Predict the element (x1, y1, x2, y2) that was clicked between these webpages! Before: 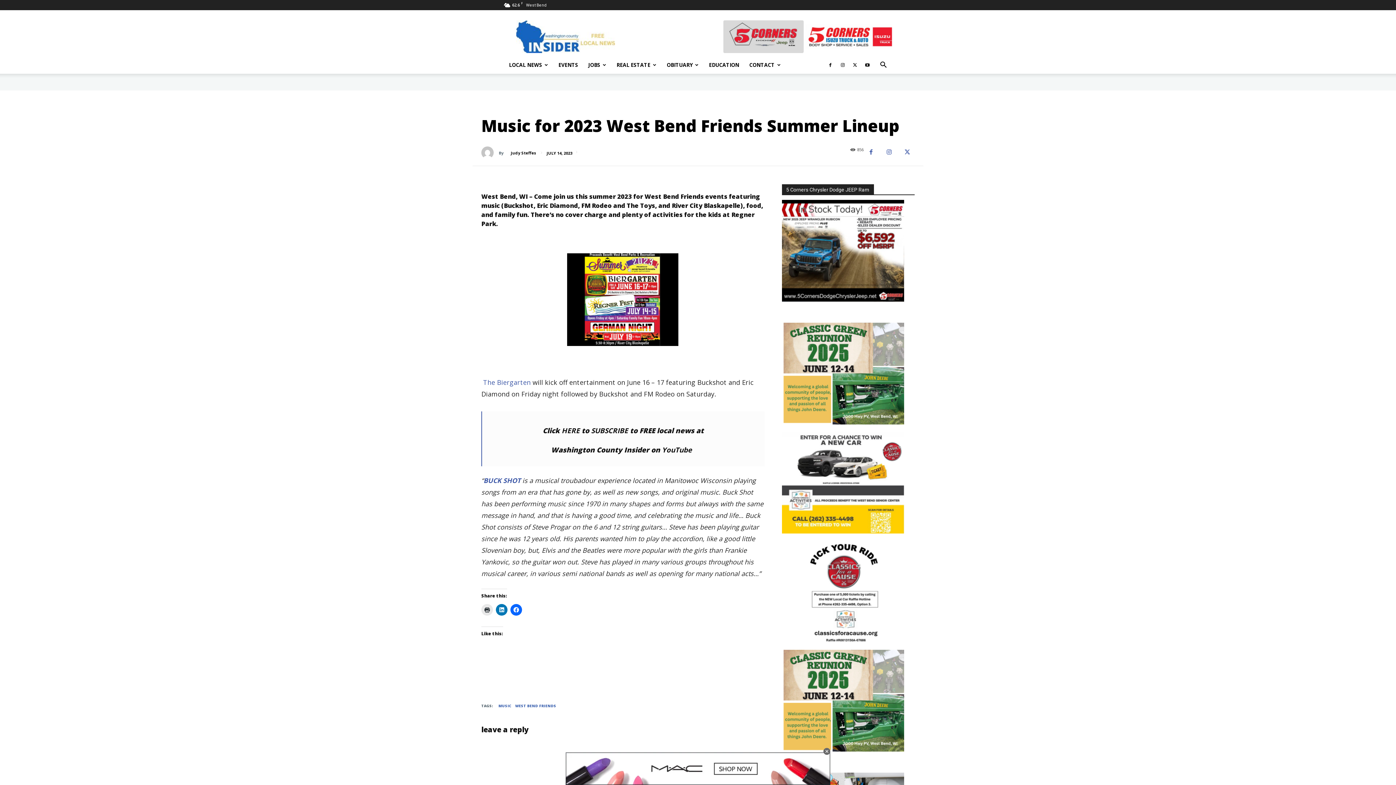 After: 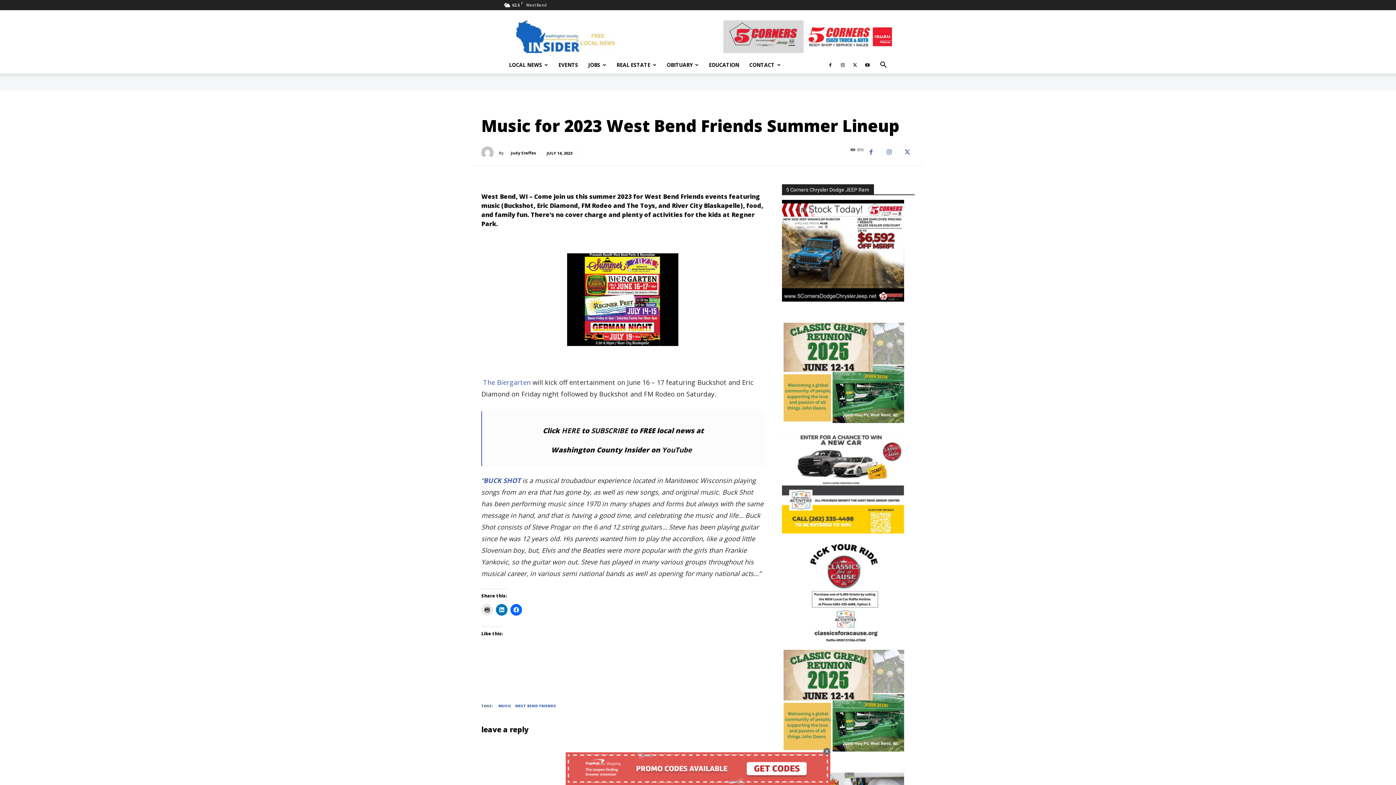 Action: bbox: (782, 419, 904, 426)